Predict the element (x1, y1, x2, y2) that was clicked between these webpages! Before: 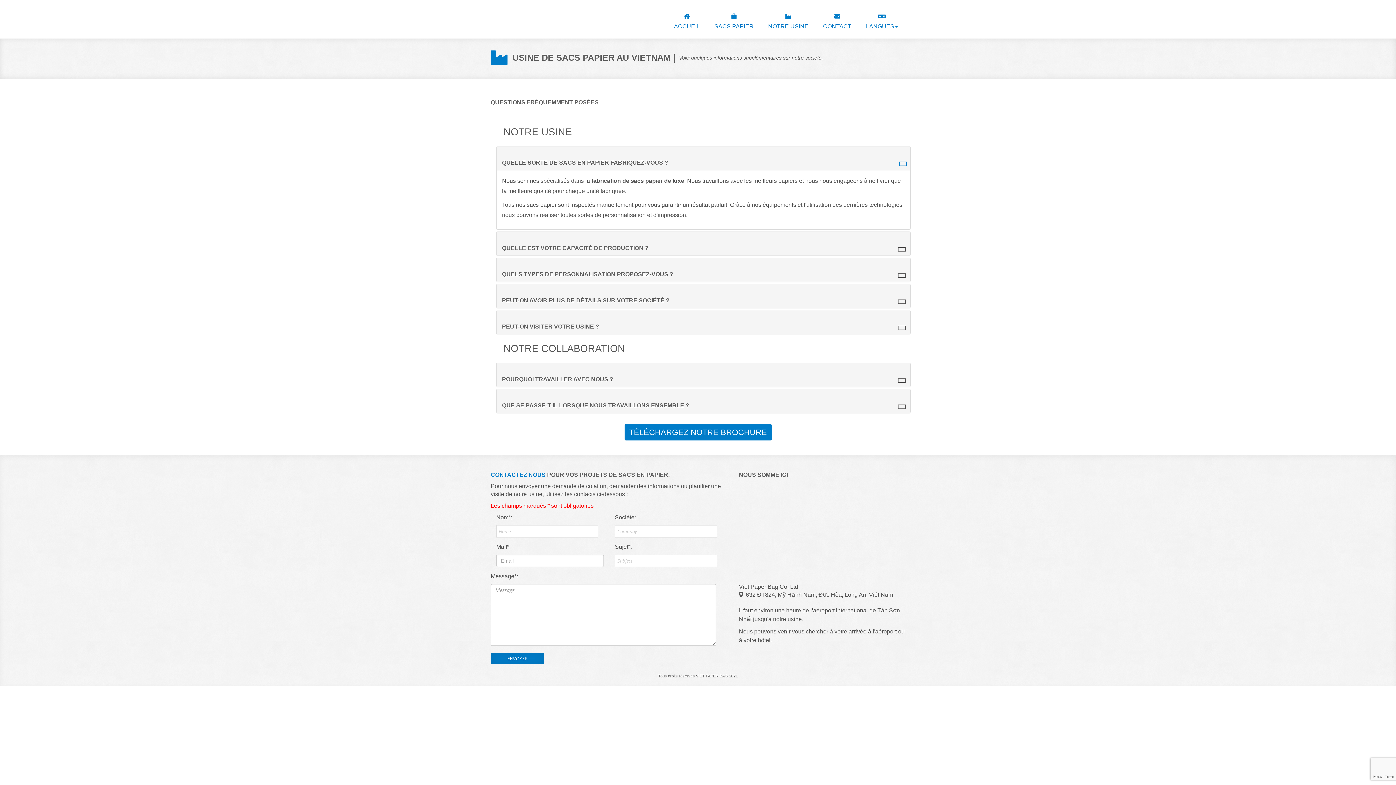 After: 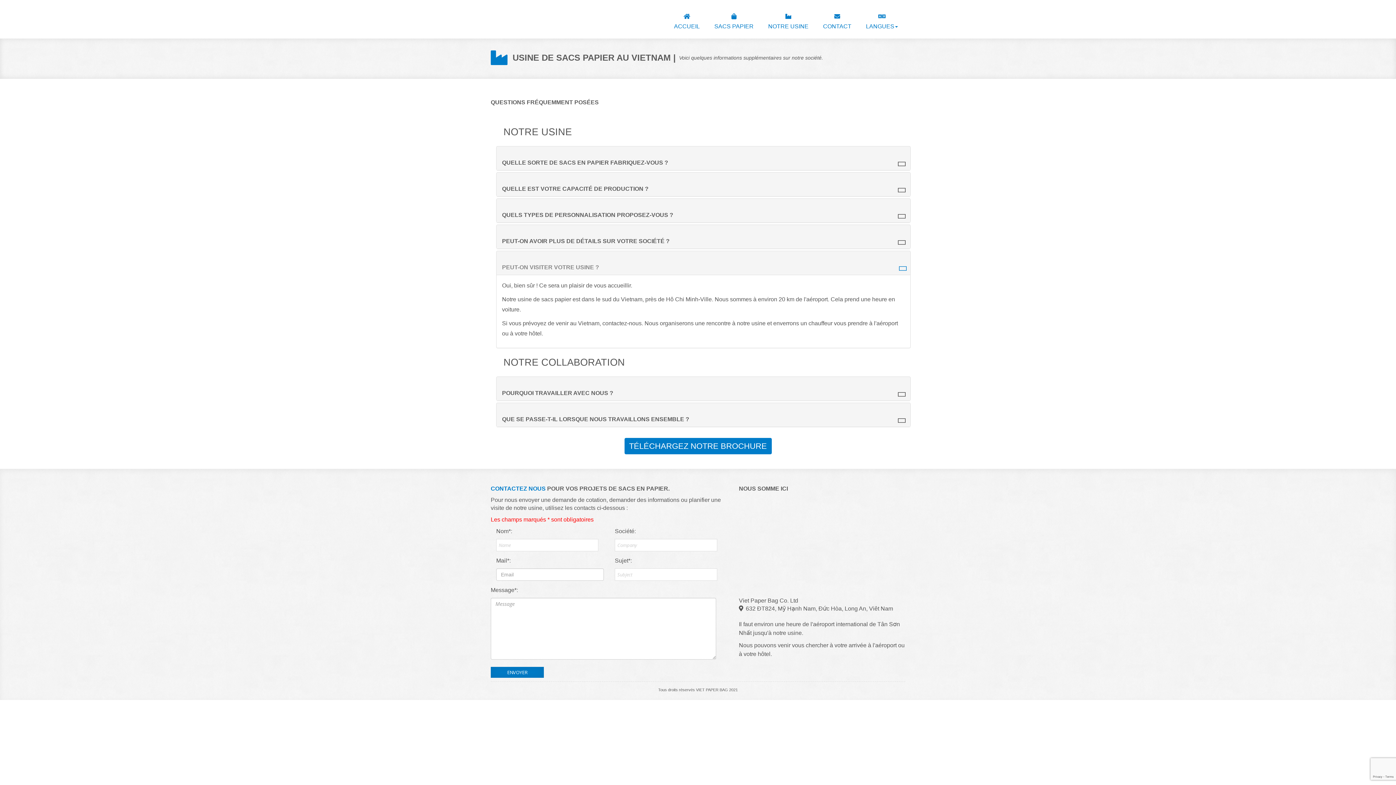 Action: bbox: (502, 323, 599, 329) label: PEUT-ON VISITER VOTRE USINE ?